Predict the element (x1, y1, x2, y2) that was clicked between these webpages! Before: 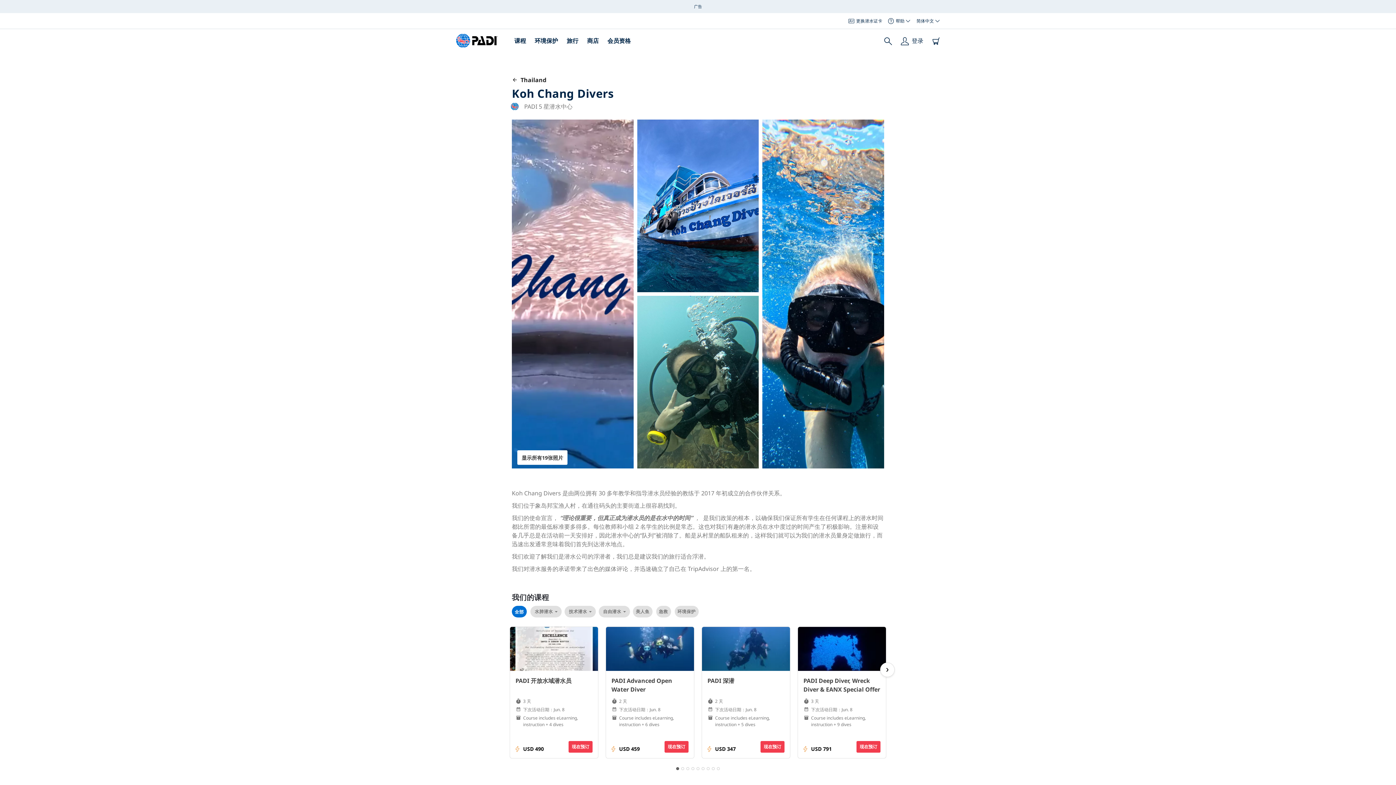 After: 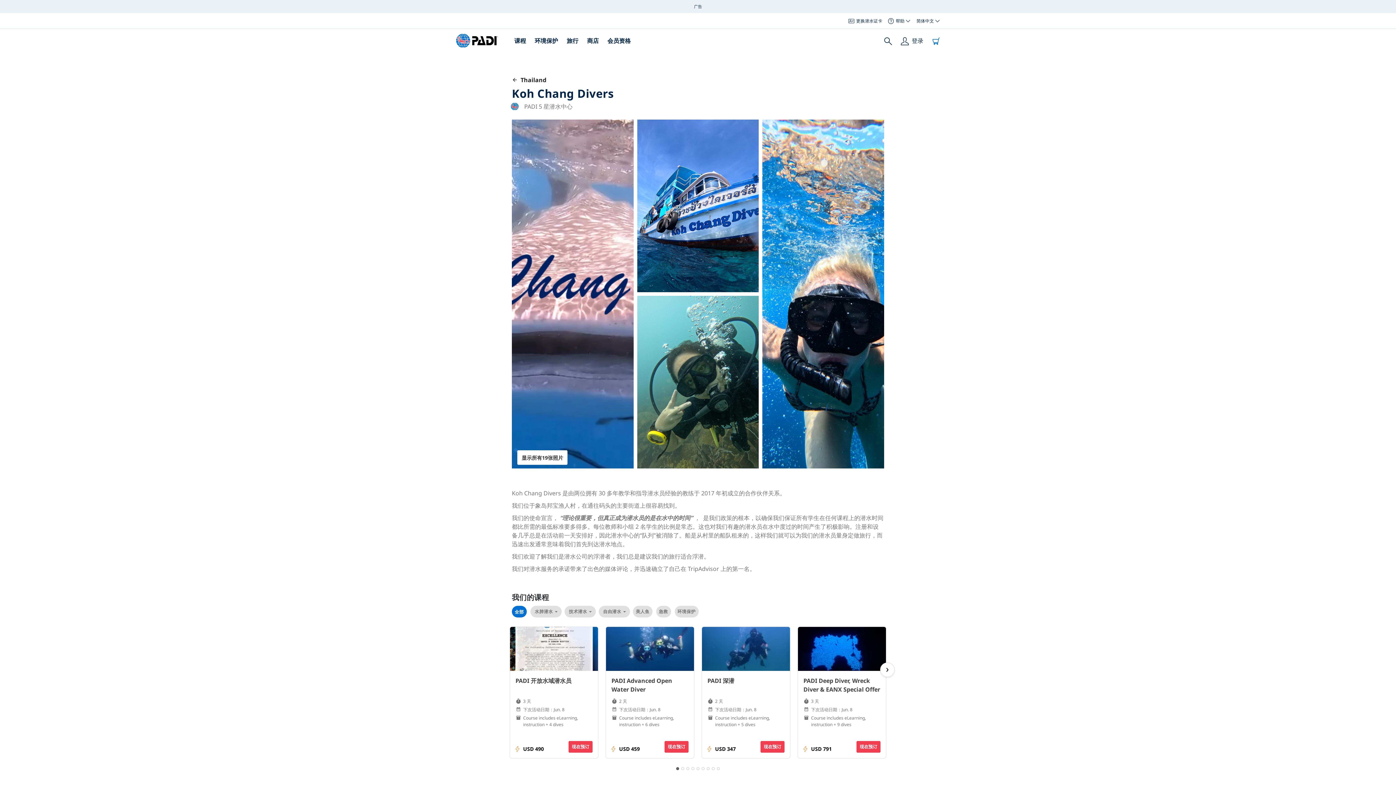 Action: bbox: (932, 36, 940, 45)